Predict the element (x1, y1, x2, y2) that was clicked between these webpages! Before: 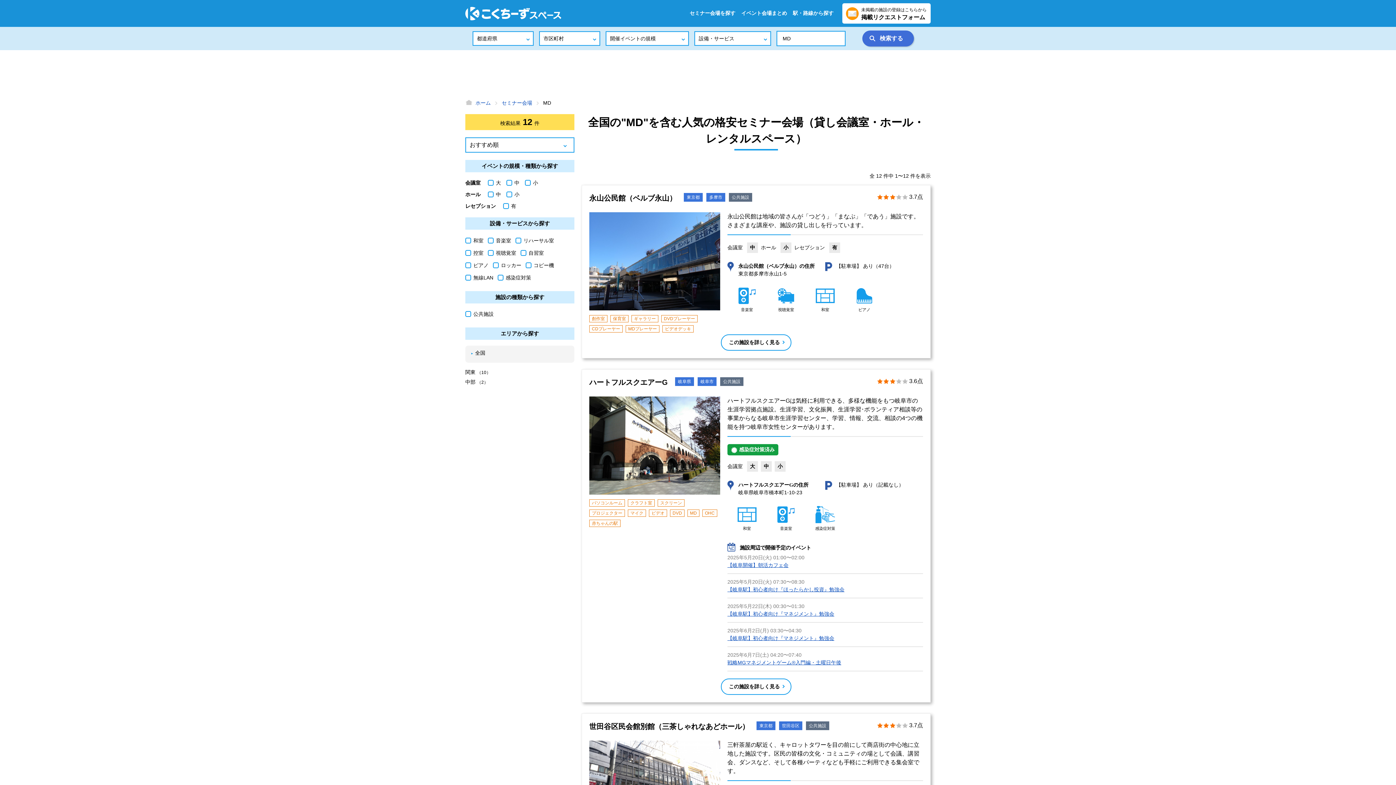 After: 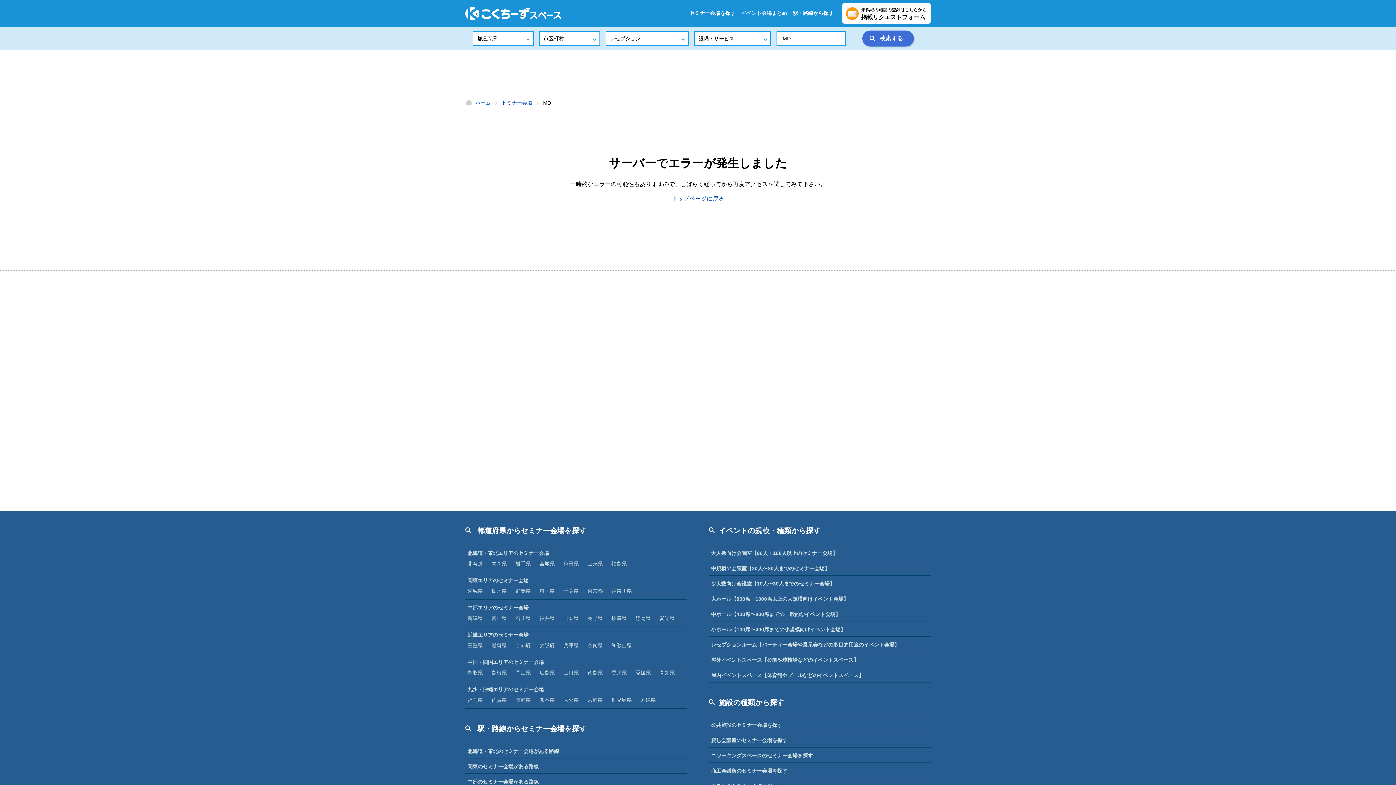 Action: bbox: (503, 200, 516, 210) label: 有